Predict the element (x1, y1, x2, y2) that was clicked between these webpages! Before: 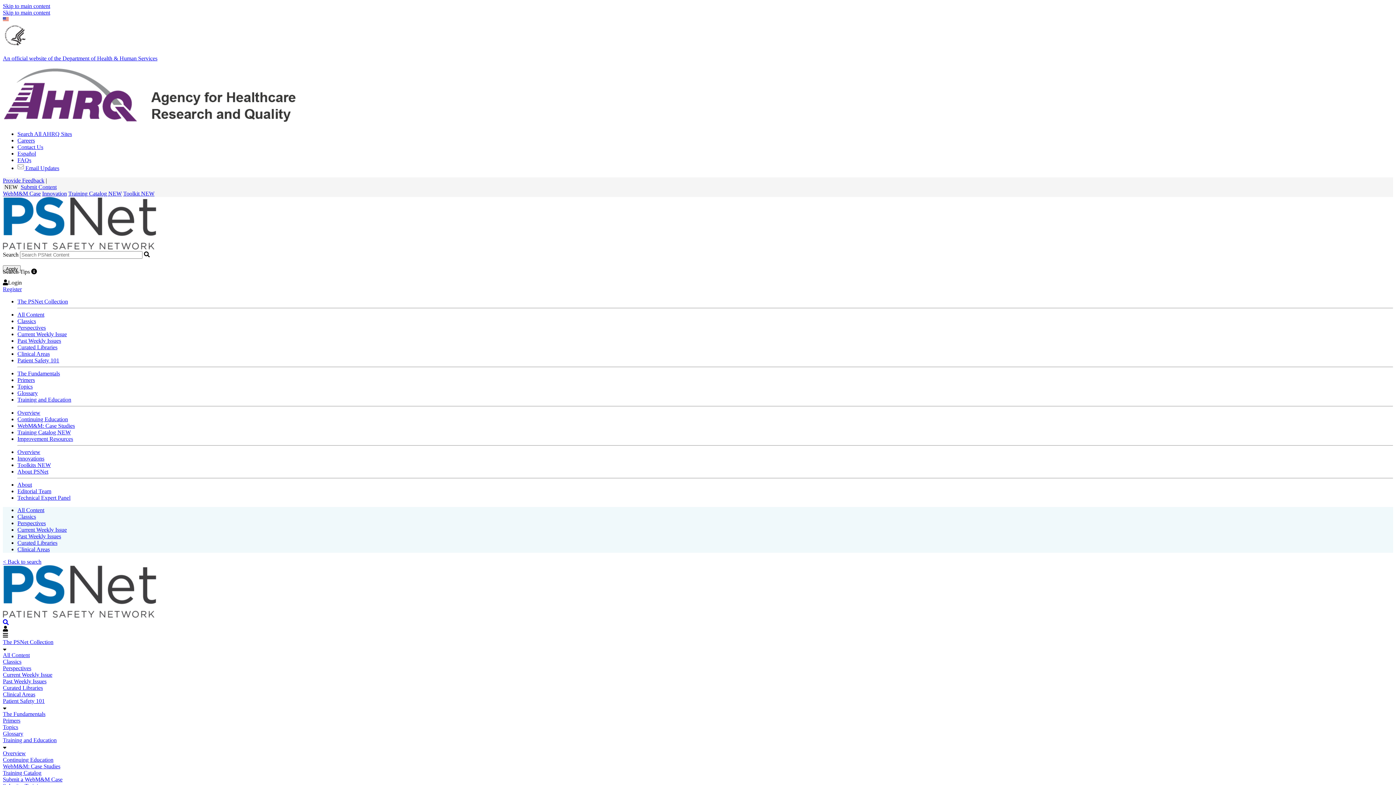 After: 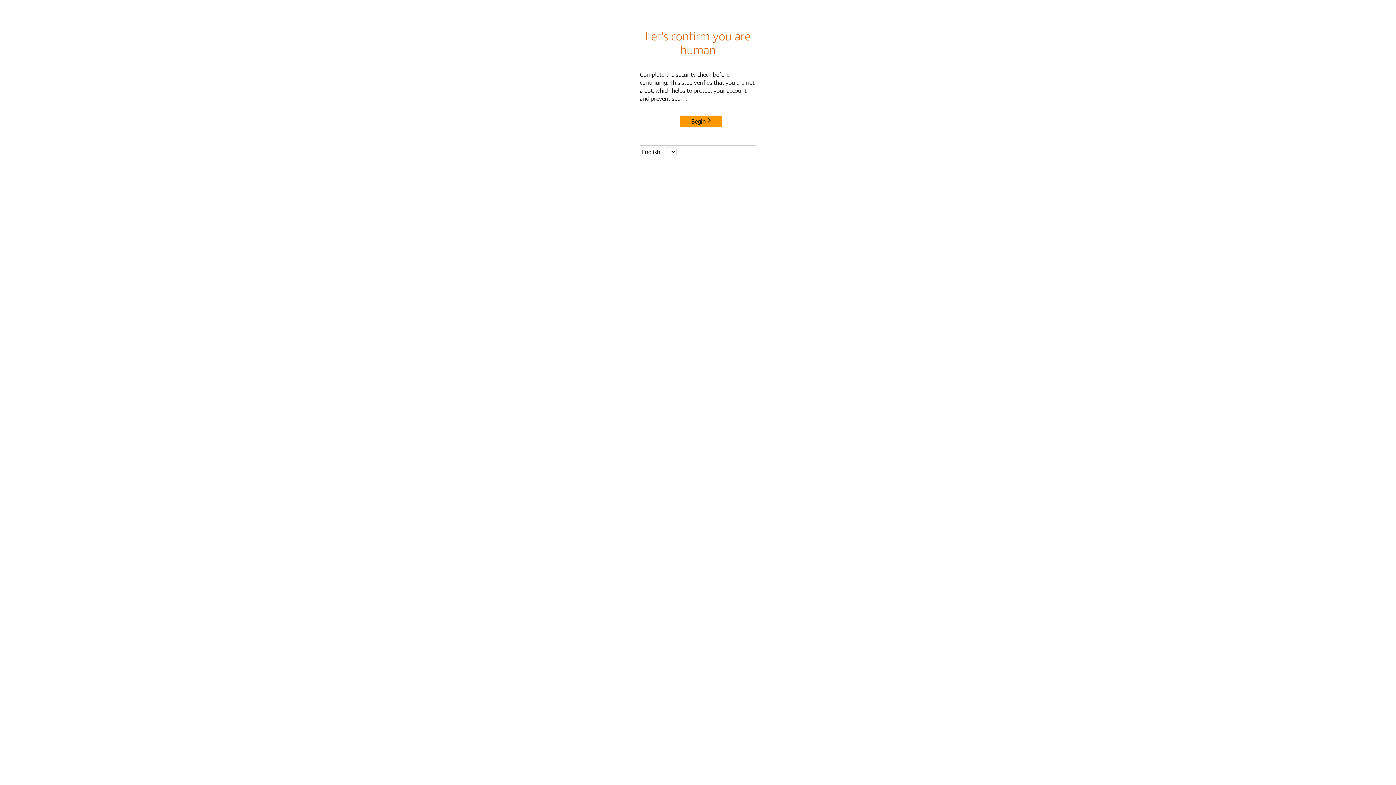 Action: label: Submit a WebM&M Case bbox: (2, 776, 62, 782)